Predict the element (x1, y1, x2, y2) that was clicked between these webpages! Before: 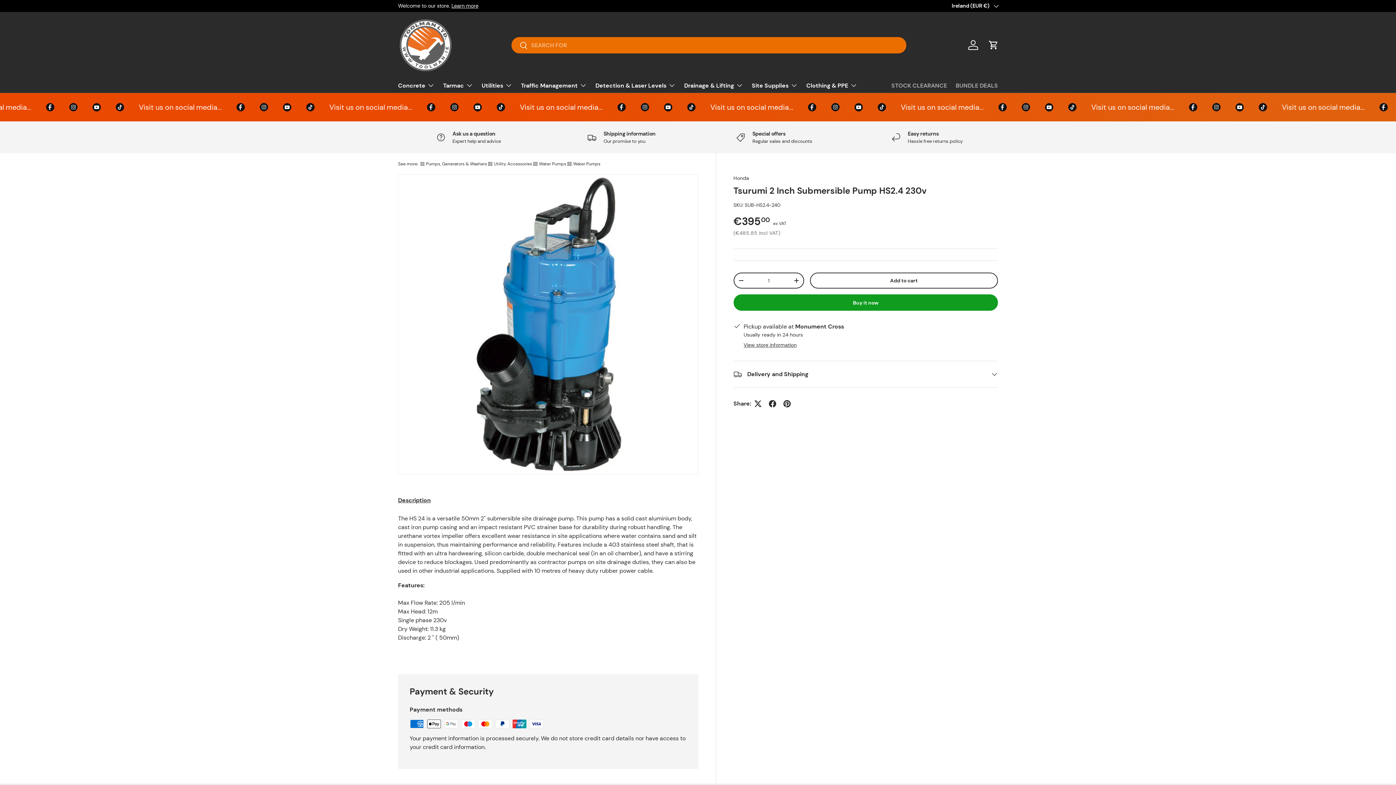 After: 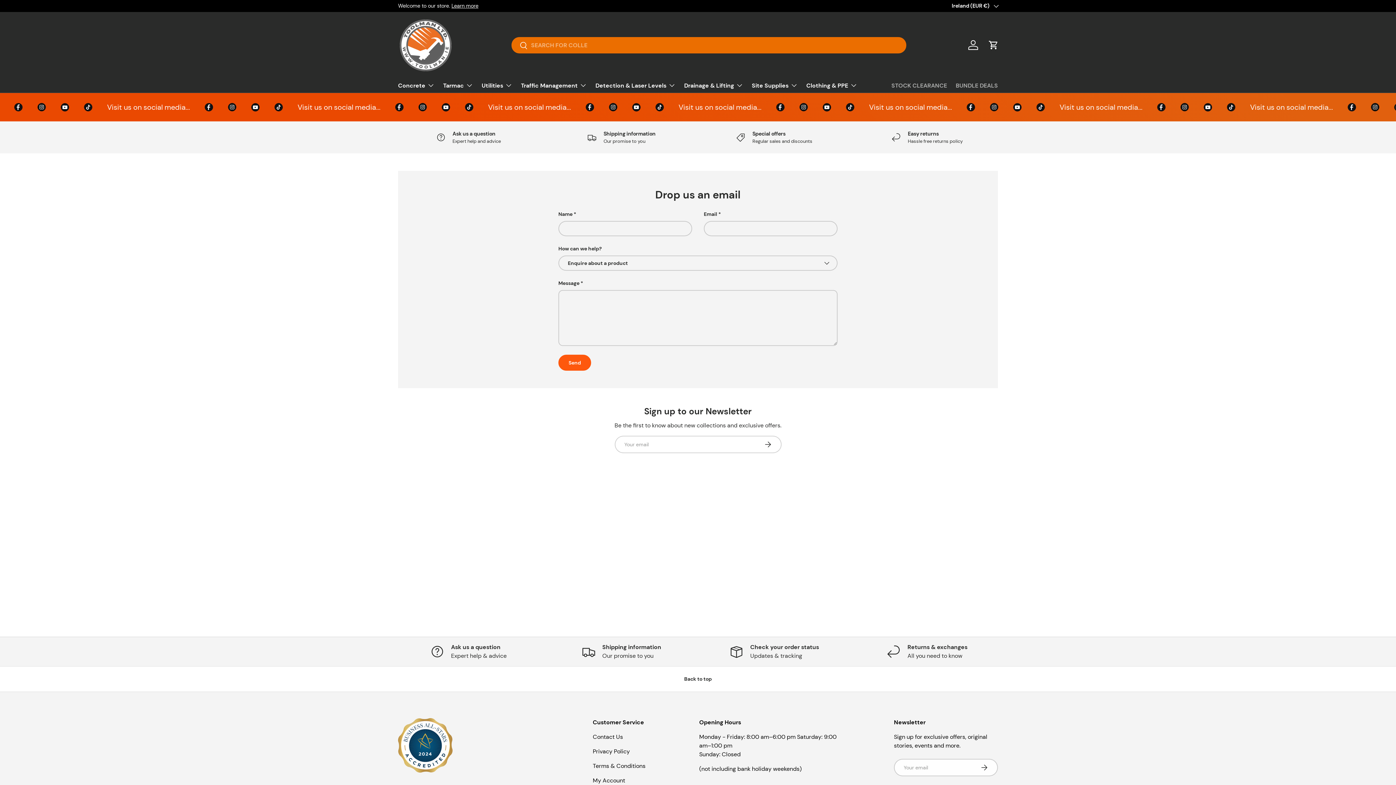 Action: bbox: (398, 130, 539, 144) label: Ask us a question

Expert help and advice